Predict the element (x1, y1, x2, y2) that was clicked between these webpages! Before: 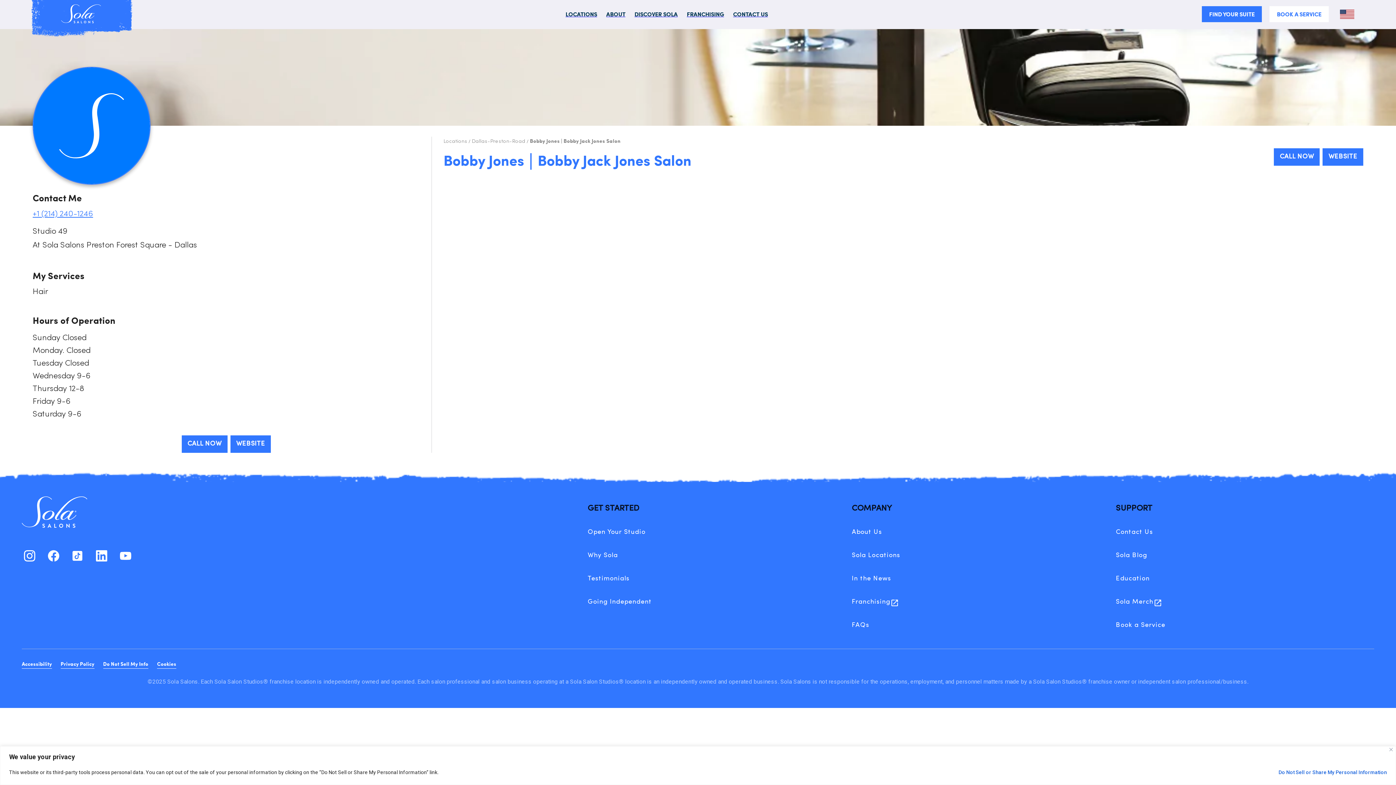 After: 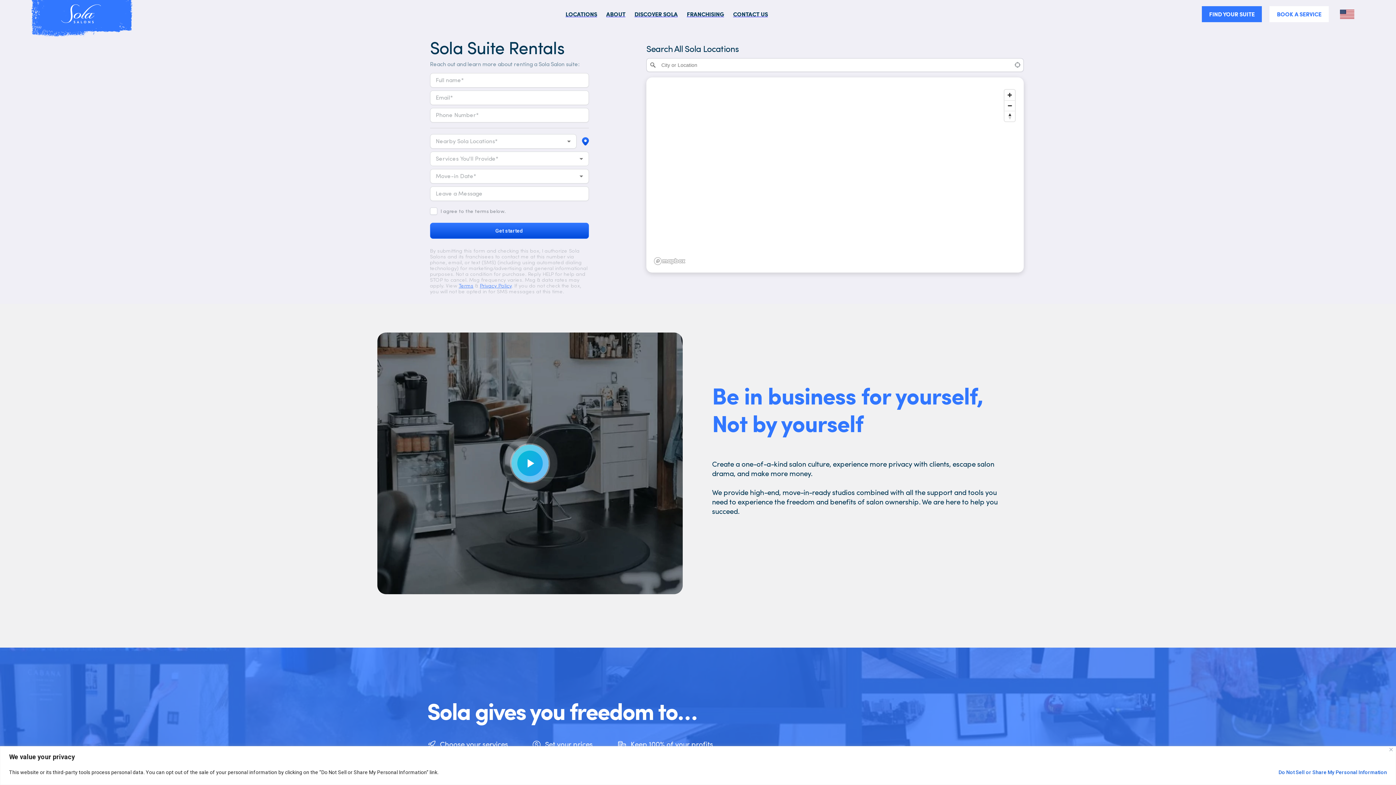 Action: label: Why Sola bbox: (587, 544, 618, 567)